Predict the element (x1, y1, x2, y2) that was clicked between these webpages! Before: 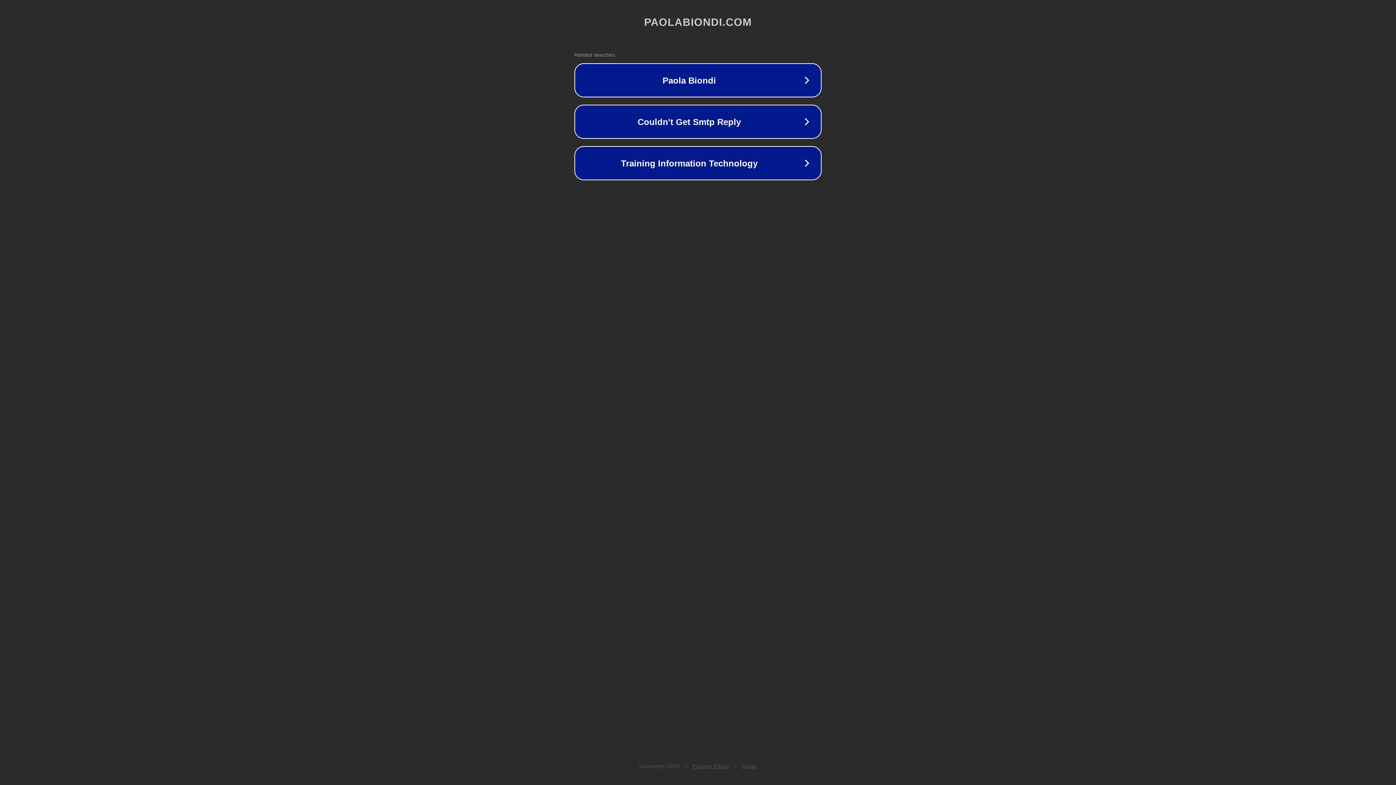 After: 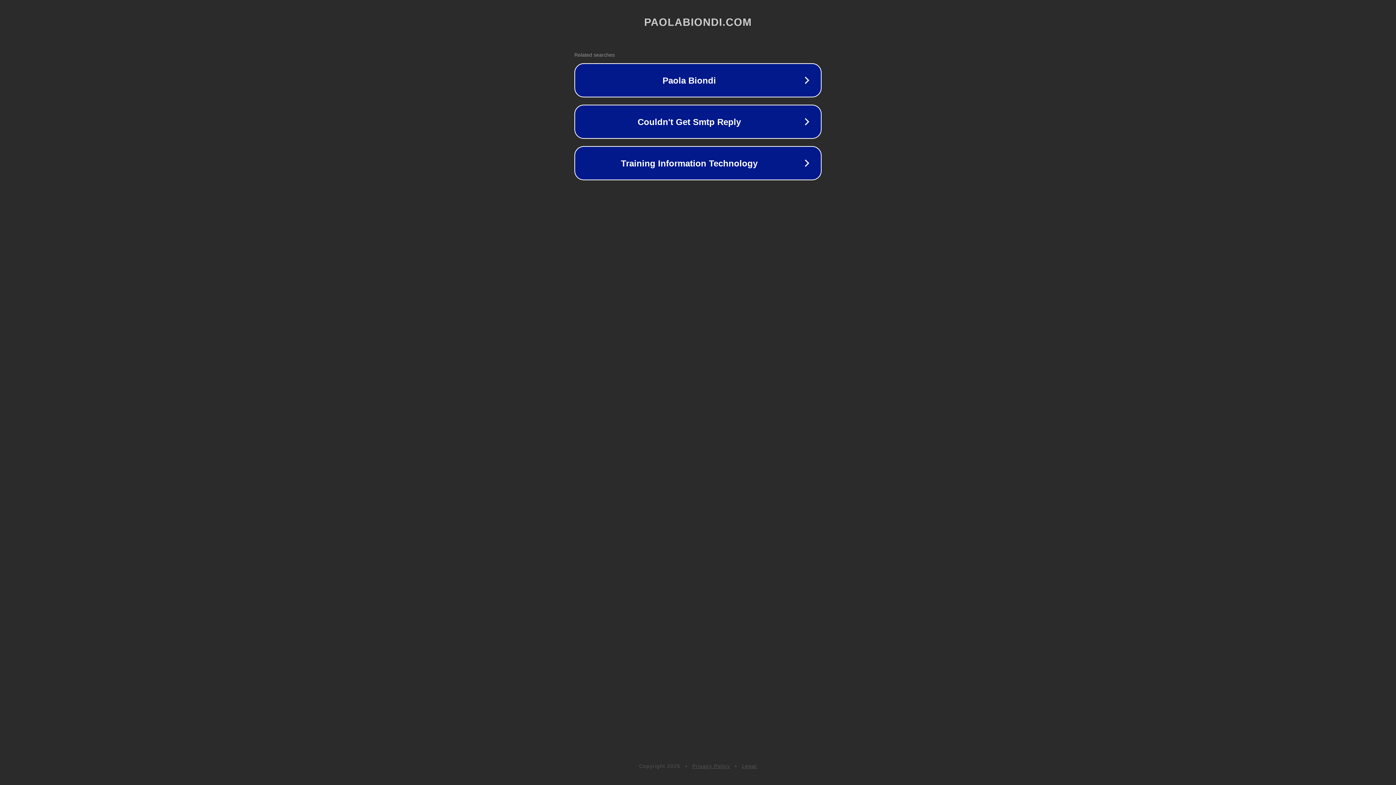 Action: bbox: (742, 763, 757, 769) label: Legal